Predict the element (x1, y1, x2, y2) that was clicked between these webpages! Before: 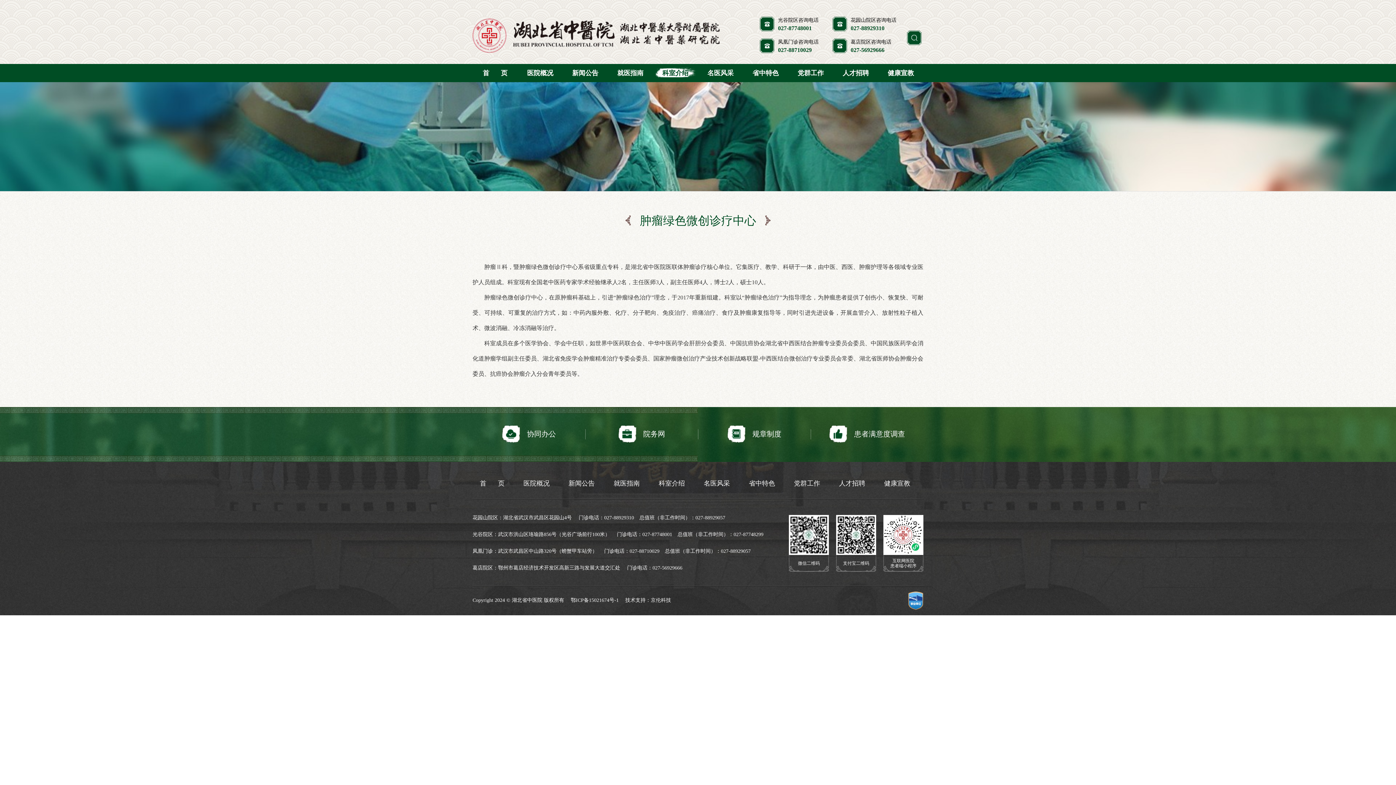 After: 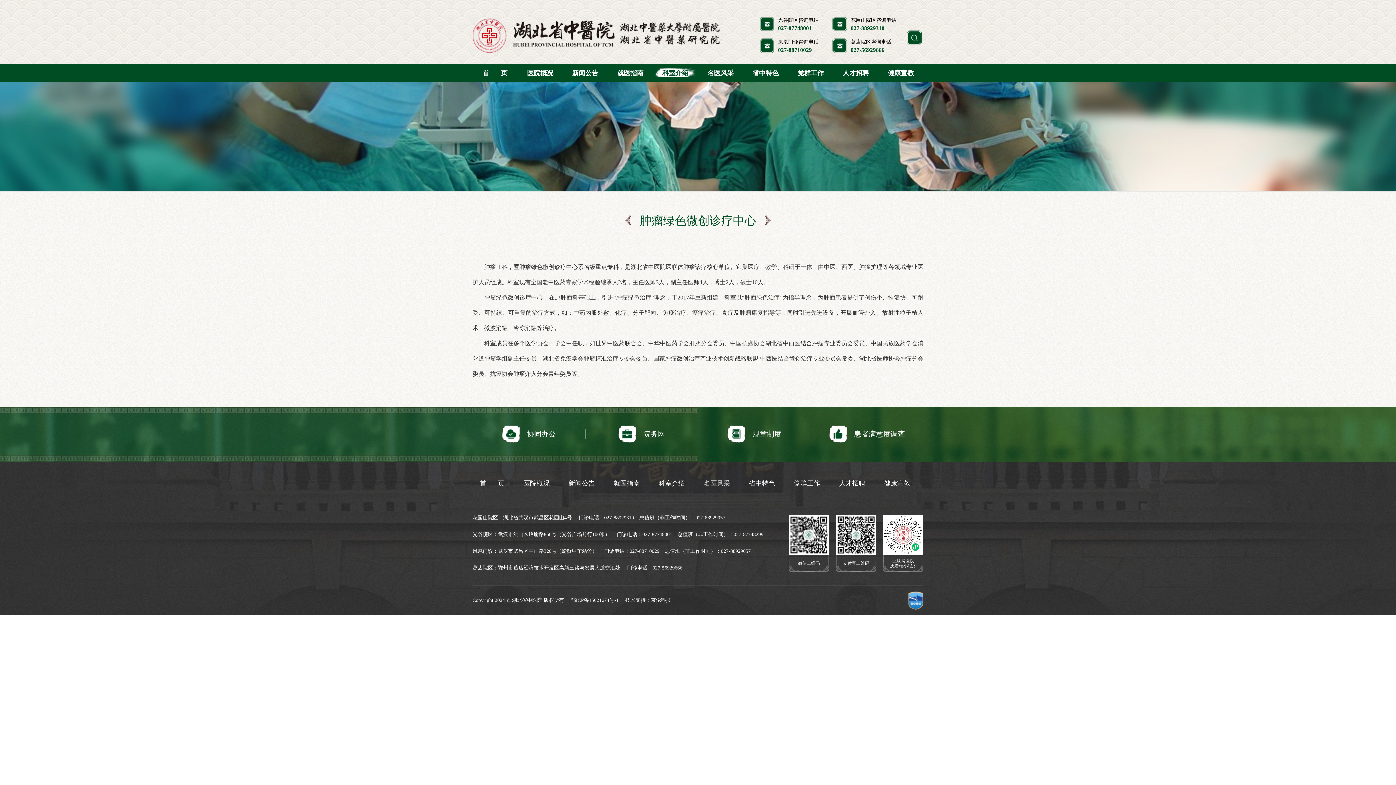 Action: bbox: (704, 477, 730, 490) label: 名医风采